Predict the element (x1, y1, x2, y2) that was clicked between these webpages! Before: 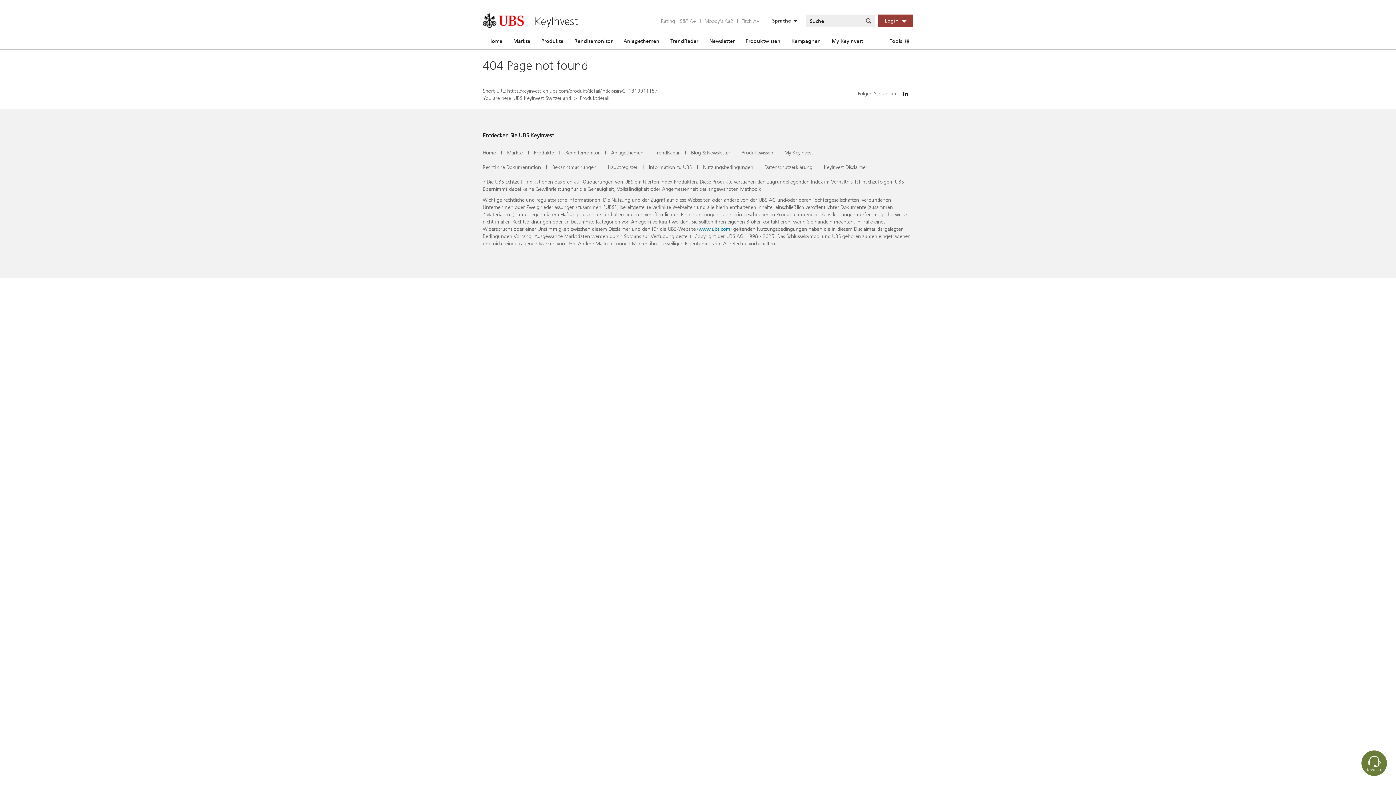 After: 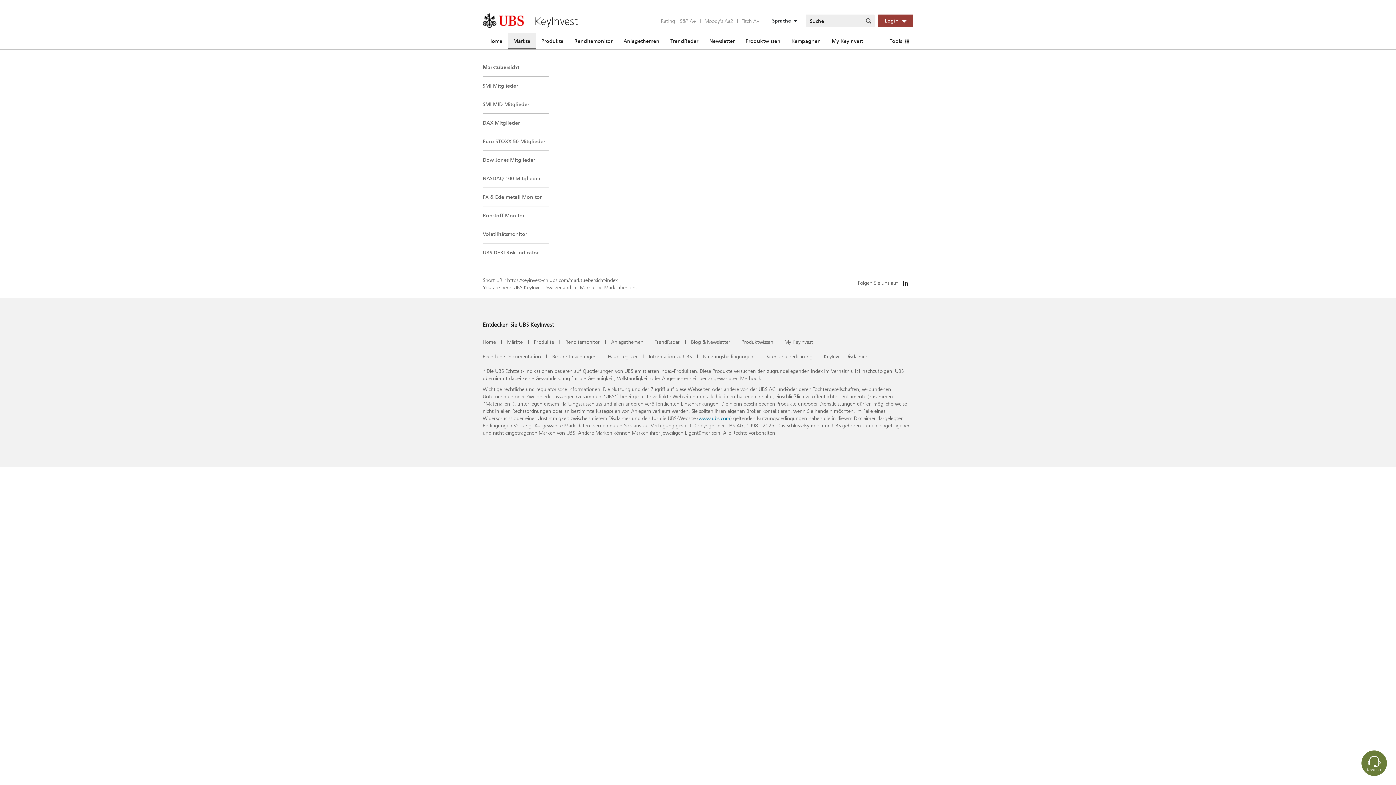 Action: label: Märkte bbox: (508, 32, 536, 49)